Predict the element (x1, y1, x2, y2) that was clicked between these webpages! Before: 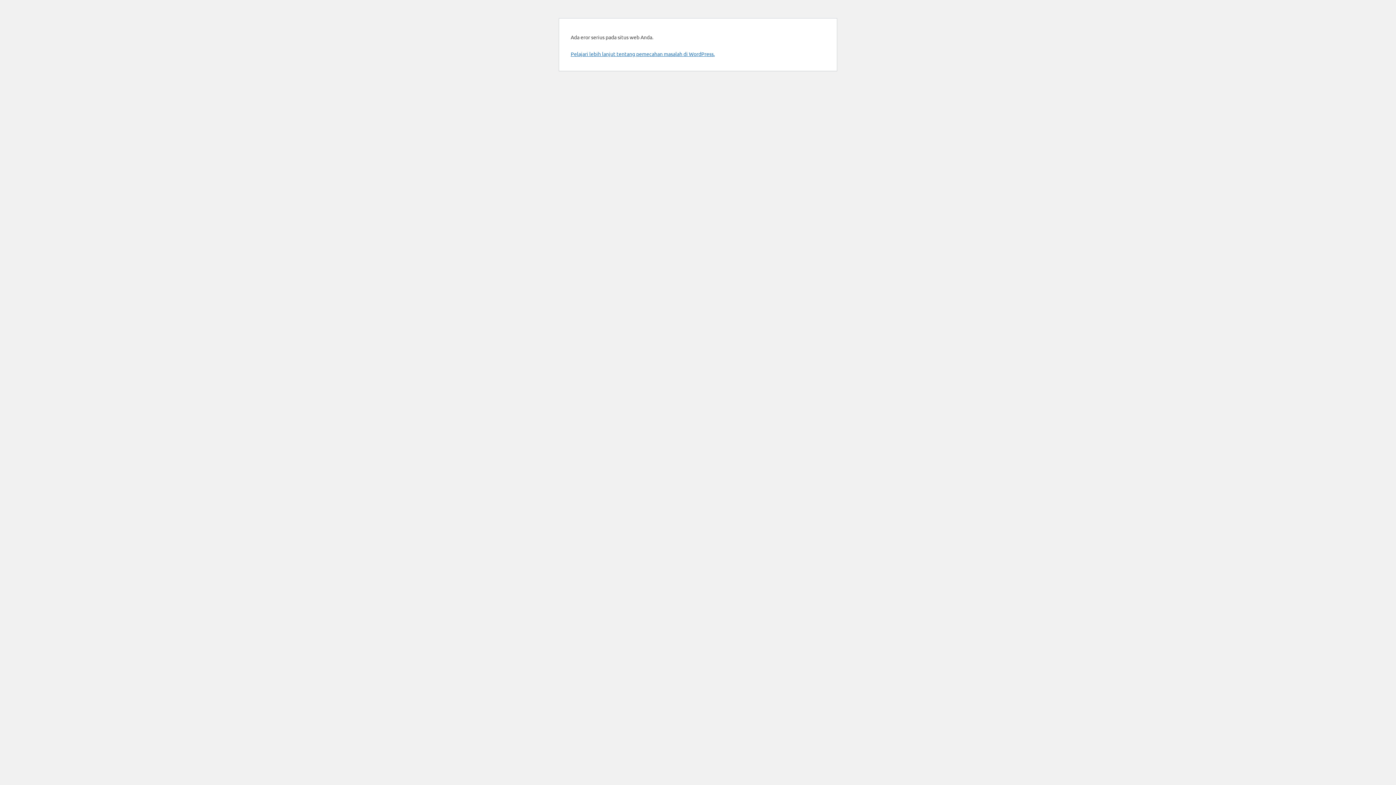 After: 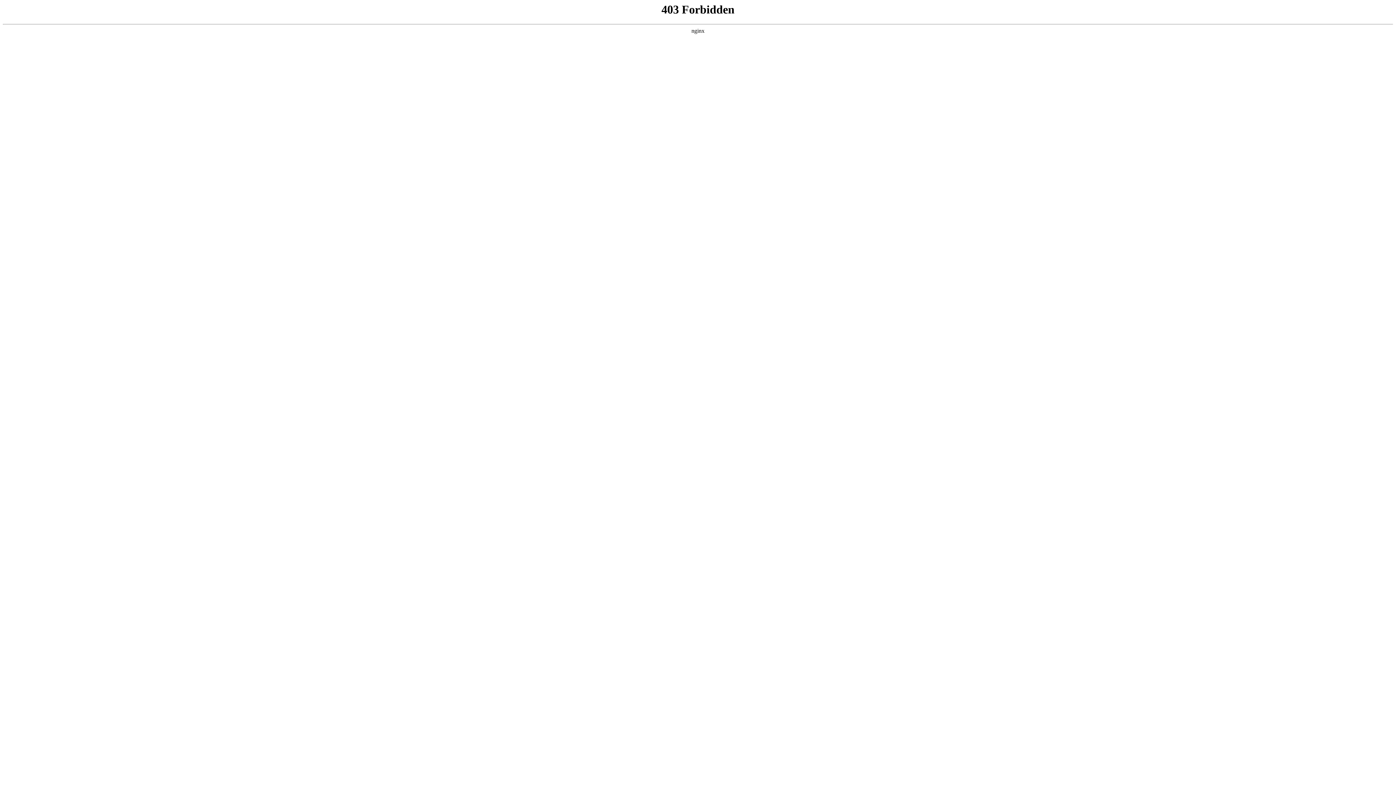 Action: bbox: (570, 50, 714, 57) label: Pelajari lebih lanjut tentang pemecahan masalah di WordPress.